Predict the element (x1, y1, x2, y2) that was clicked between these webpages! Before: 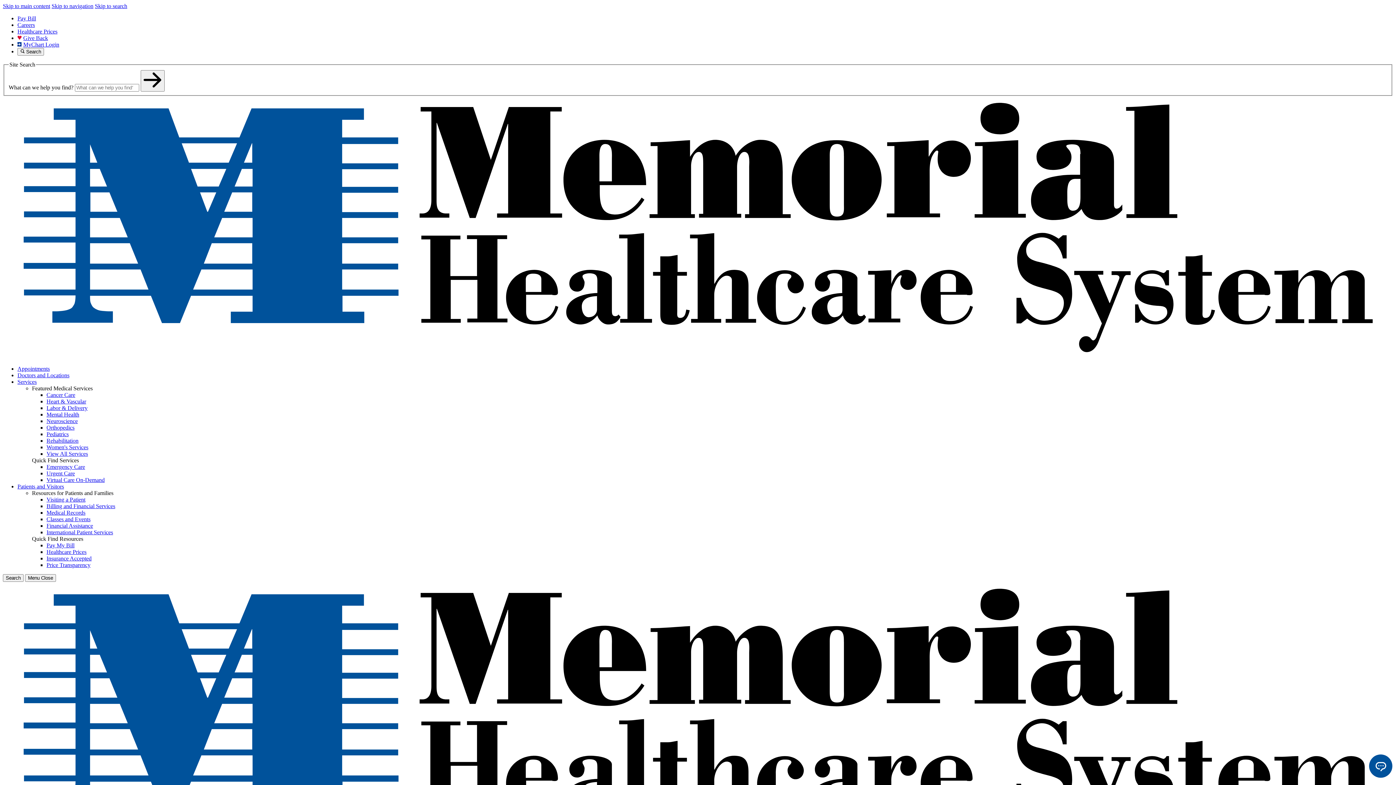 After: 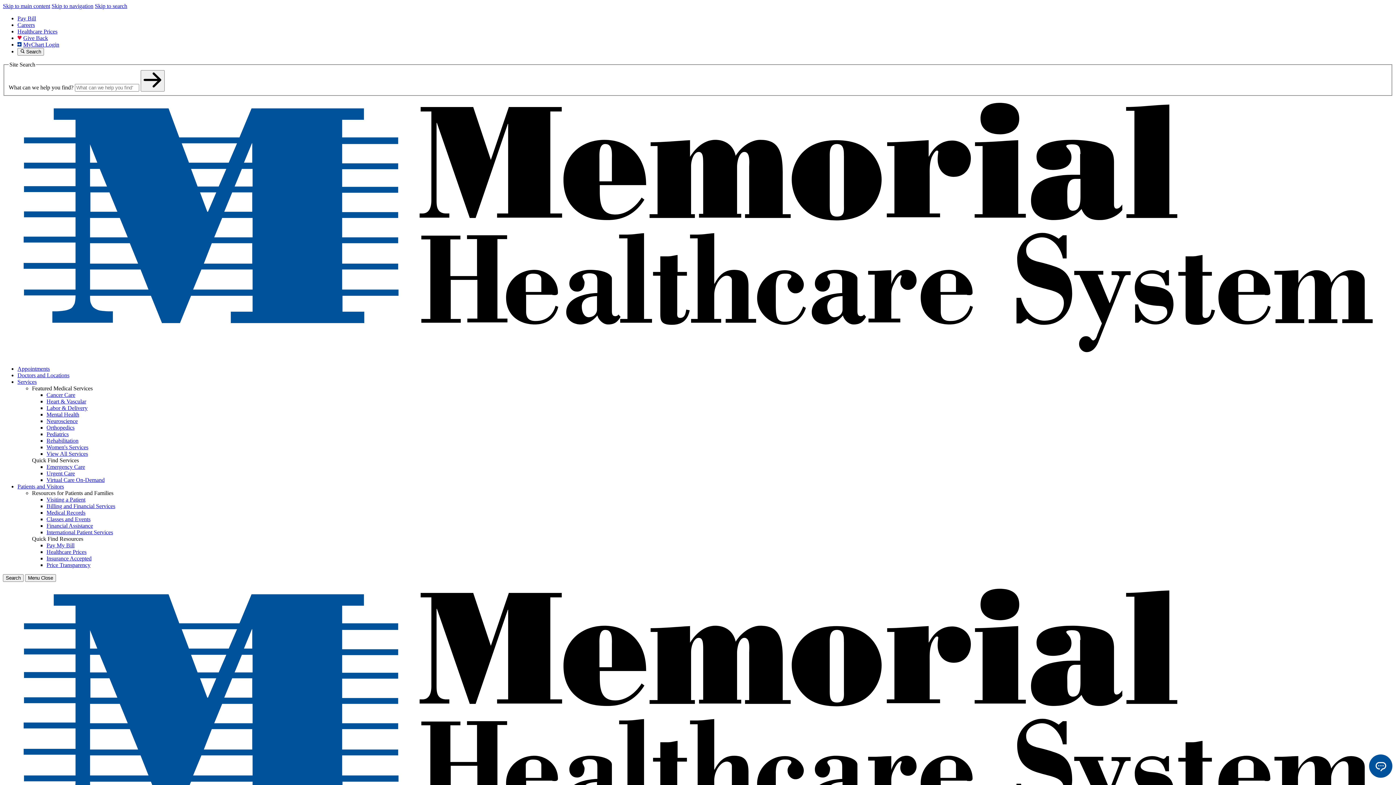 Action: label: Virtual Care On-Demand bbox: (46, 476, 104, 483)